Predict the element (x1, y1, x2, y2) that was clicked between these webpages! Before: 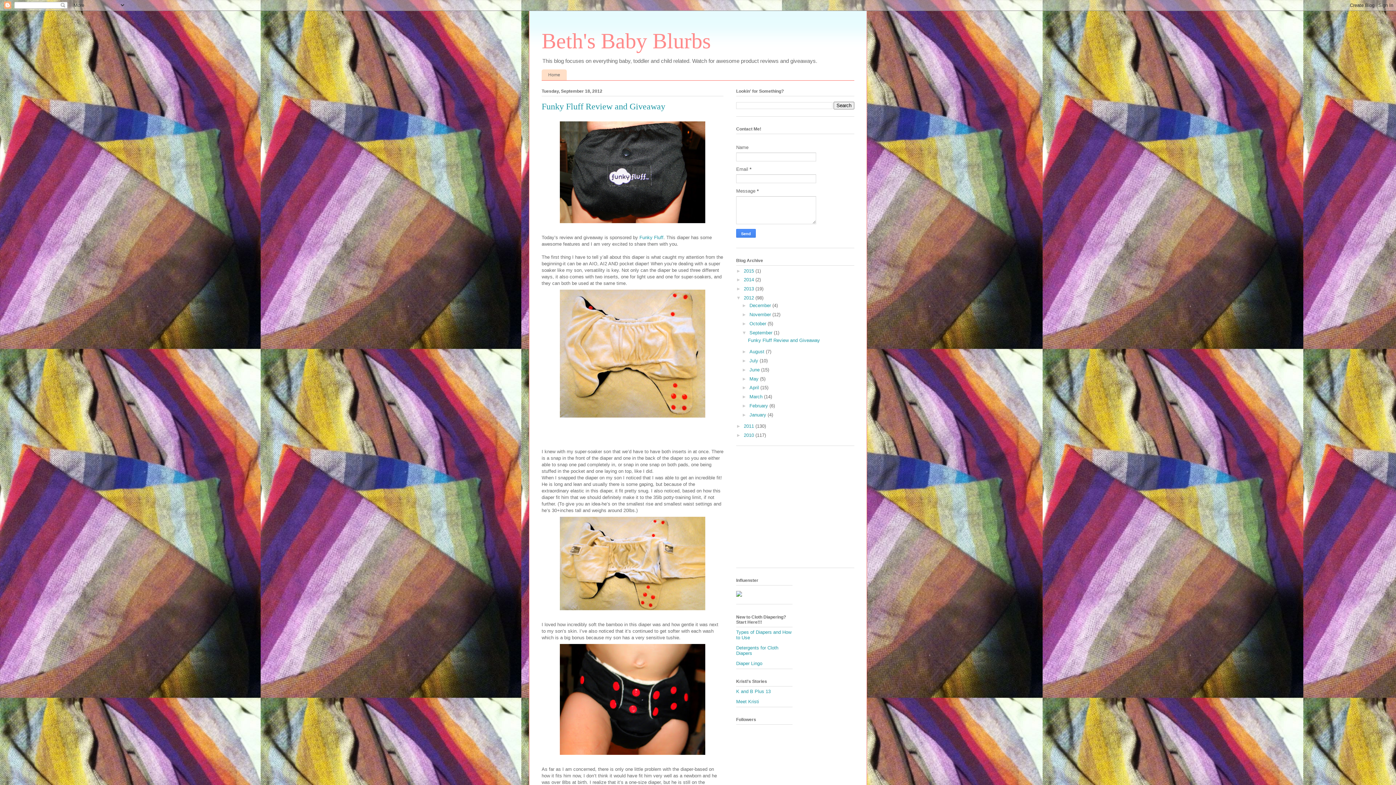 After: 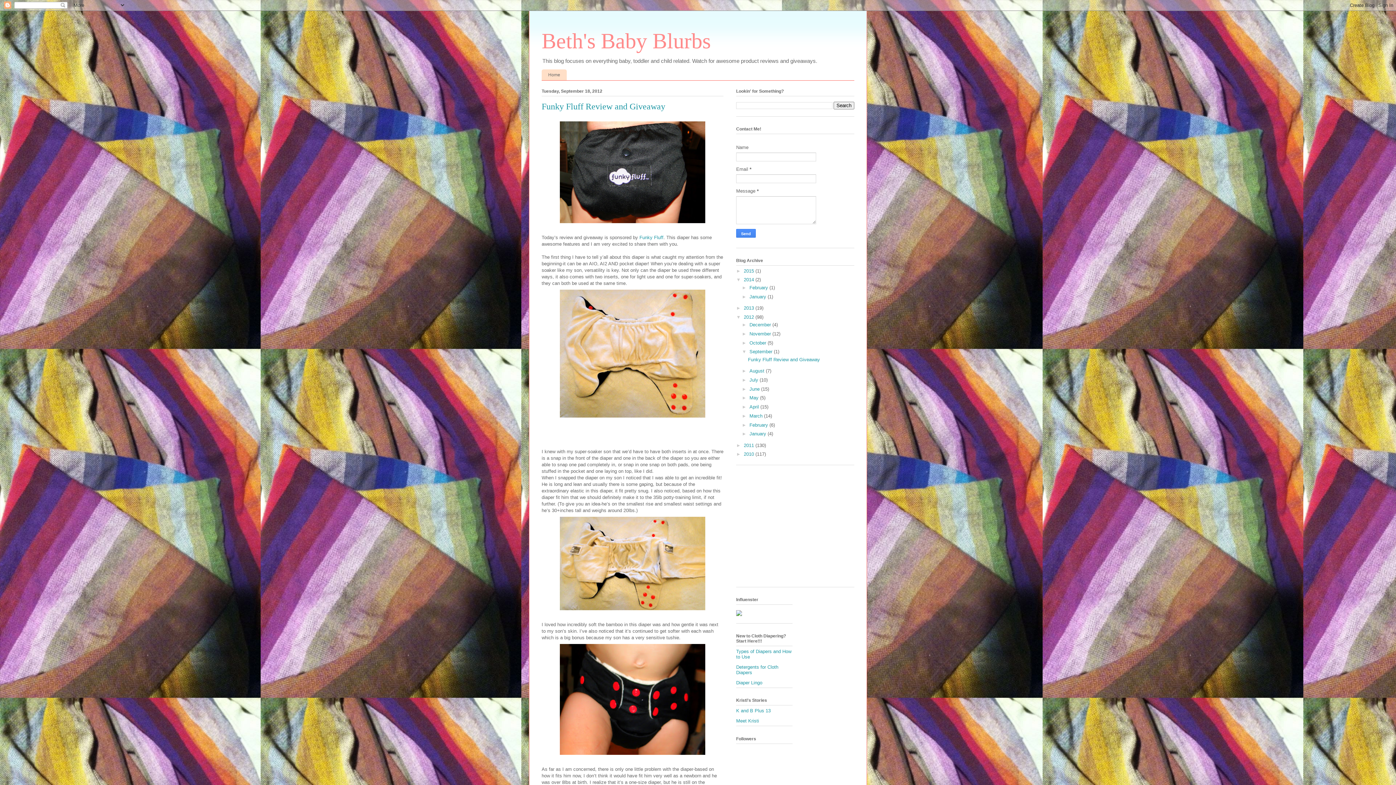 Action: label: ►   bbox: (736, 277, 744, 282)